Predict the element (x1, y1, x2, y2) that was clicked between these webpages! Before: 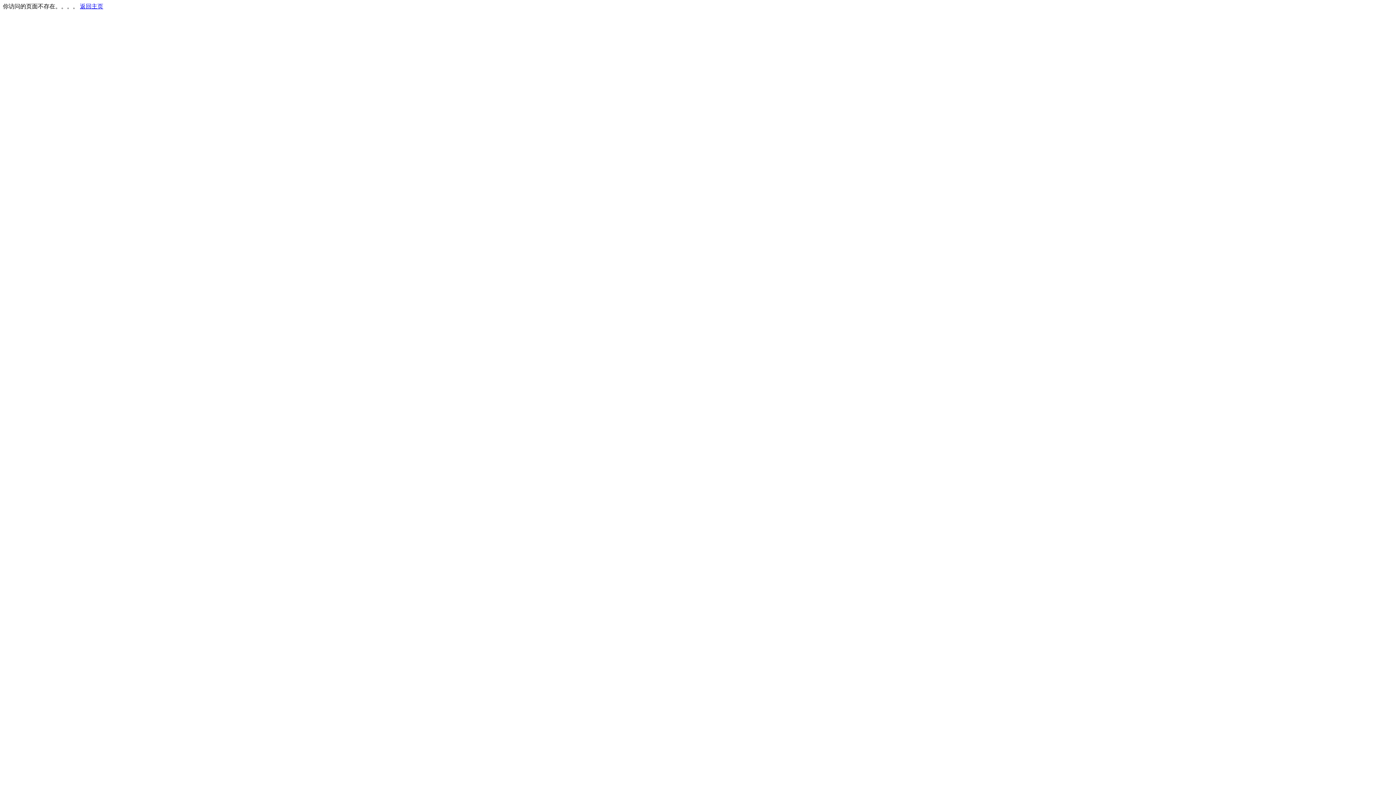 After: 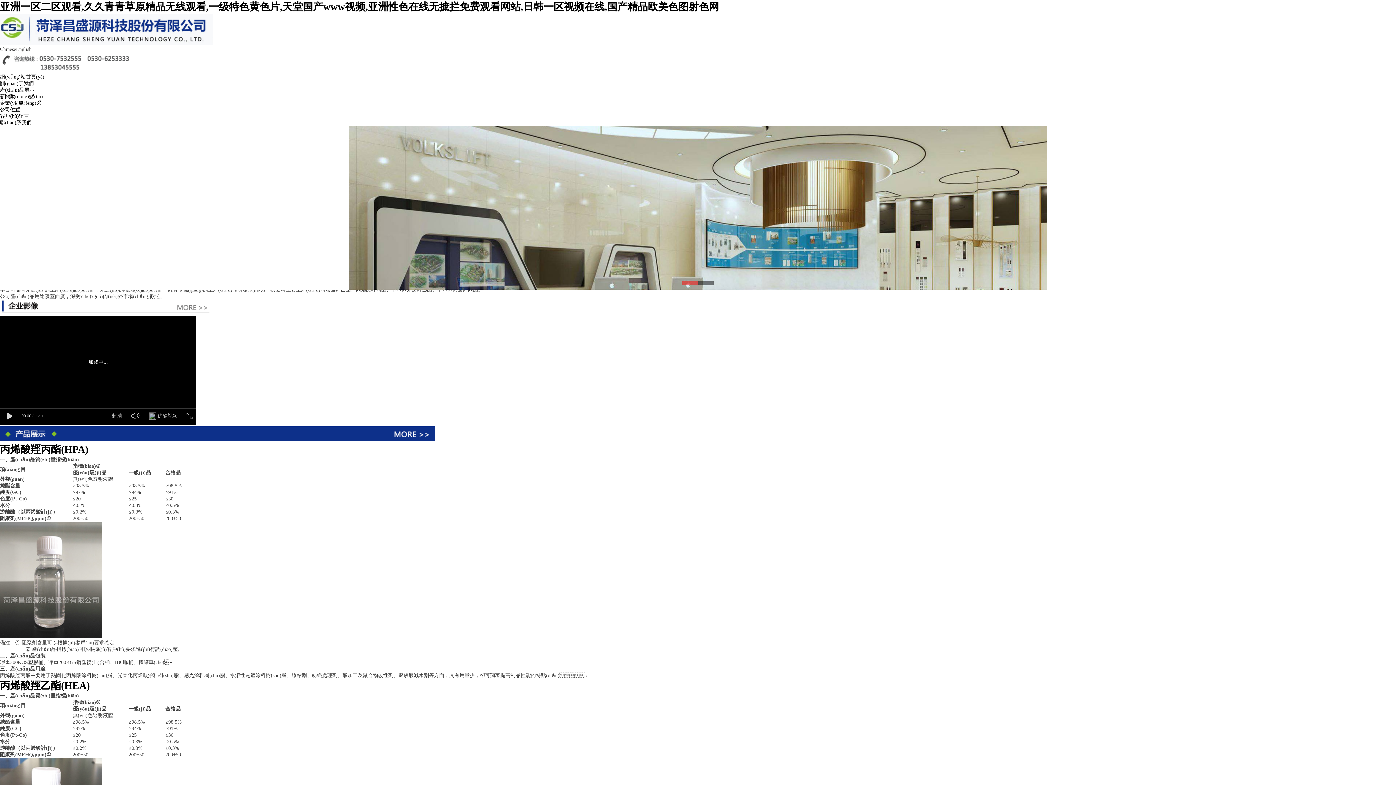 Action: bbox: (80, 3, 103, 9) label: 返回主页